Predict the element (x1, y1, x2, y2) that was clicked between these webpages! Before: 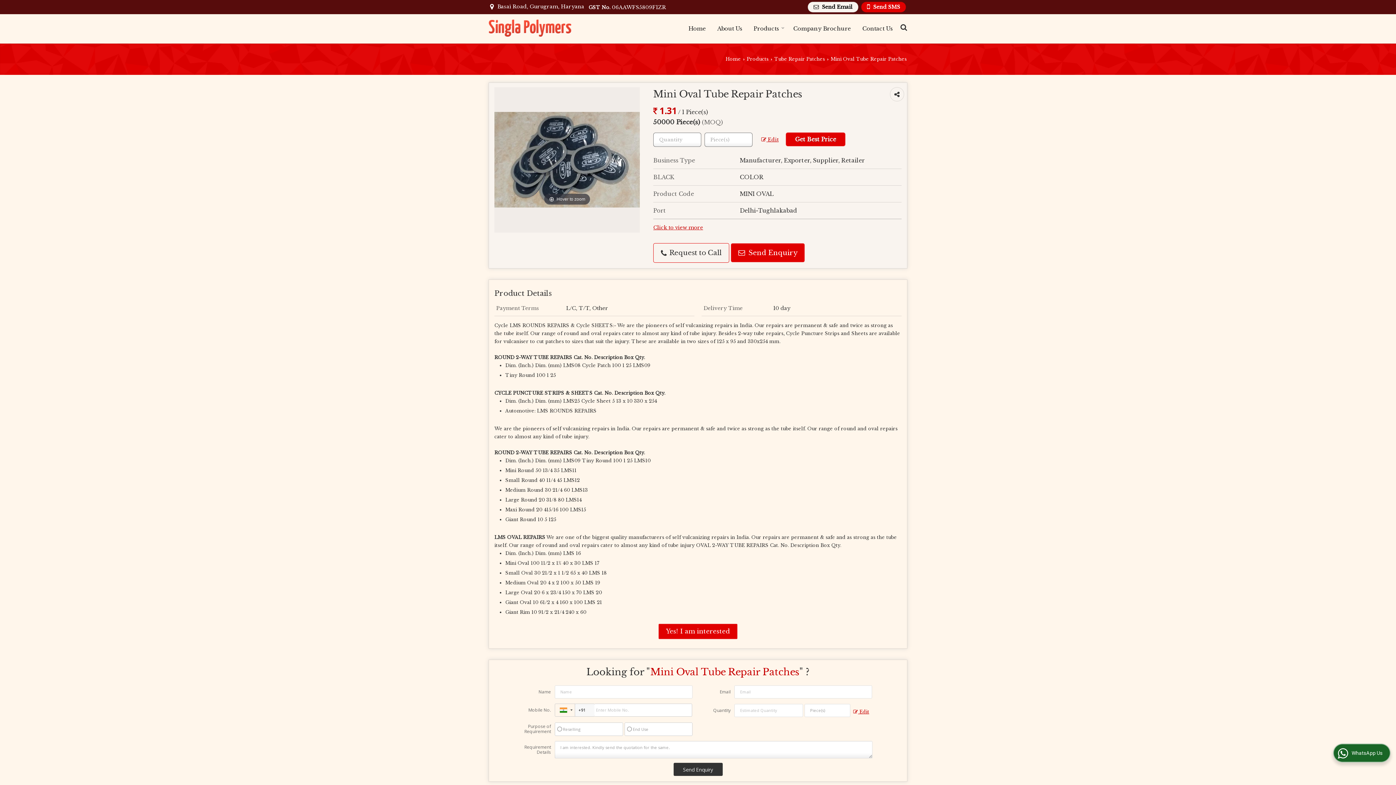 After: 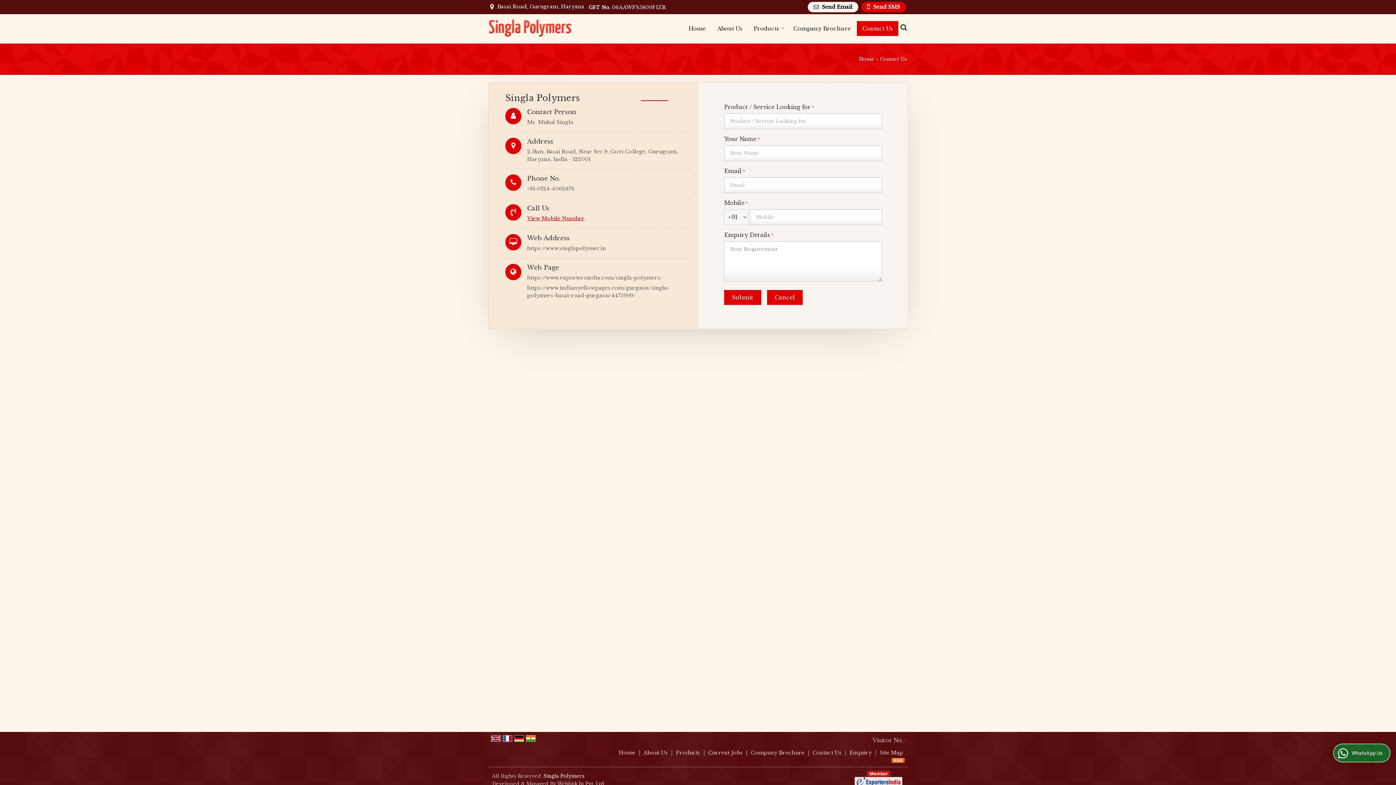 Action: bbox: (857, 20, 898, 35) label: Contact Us